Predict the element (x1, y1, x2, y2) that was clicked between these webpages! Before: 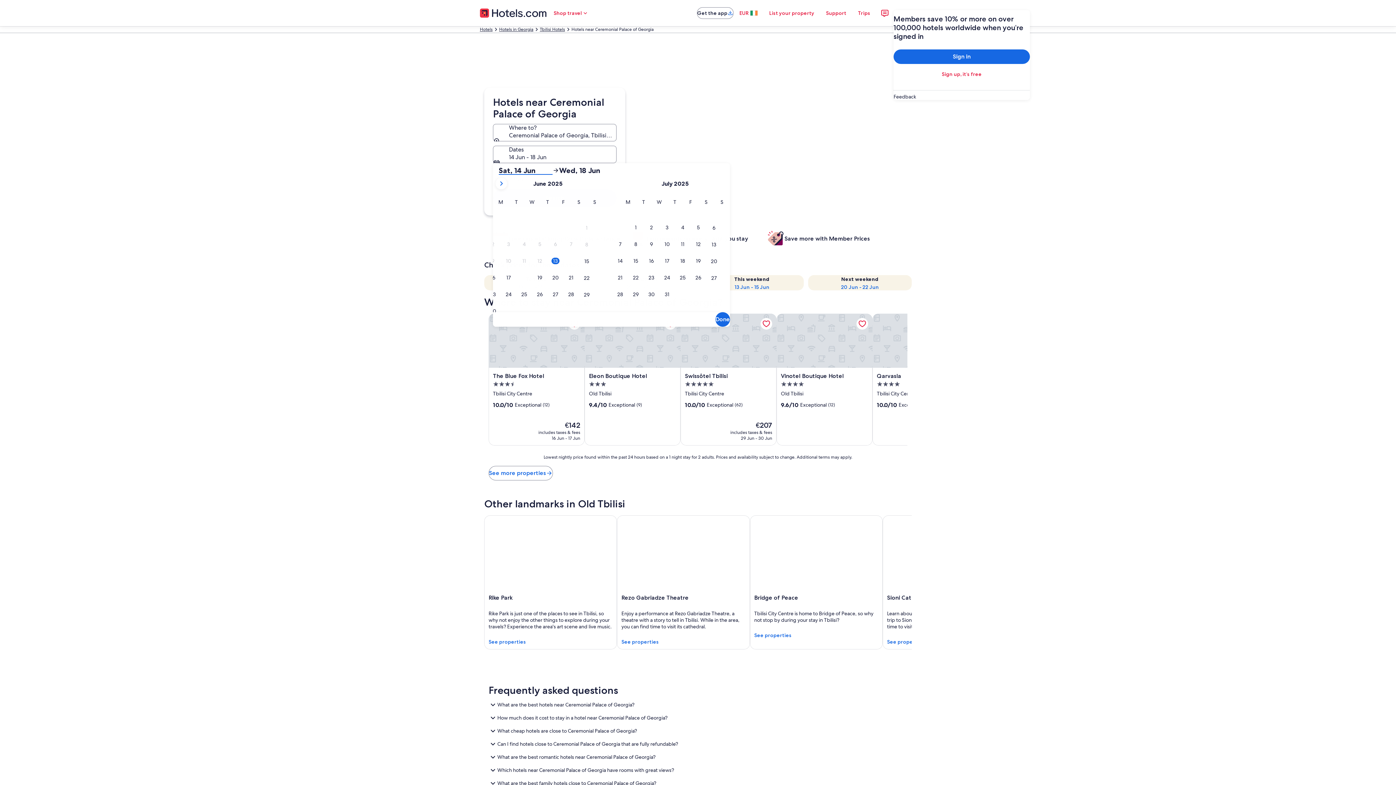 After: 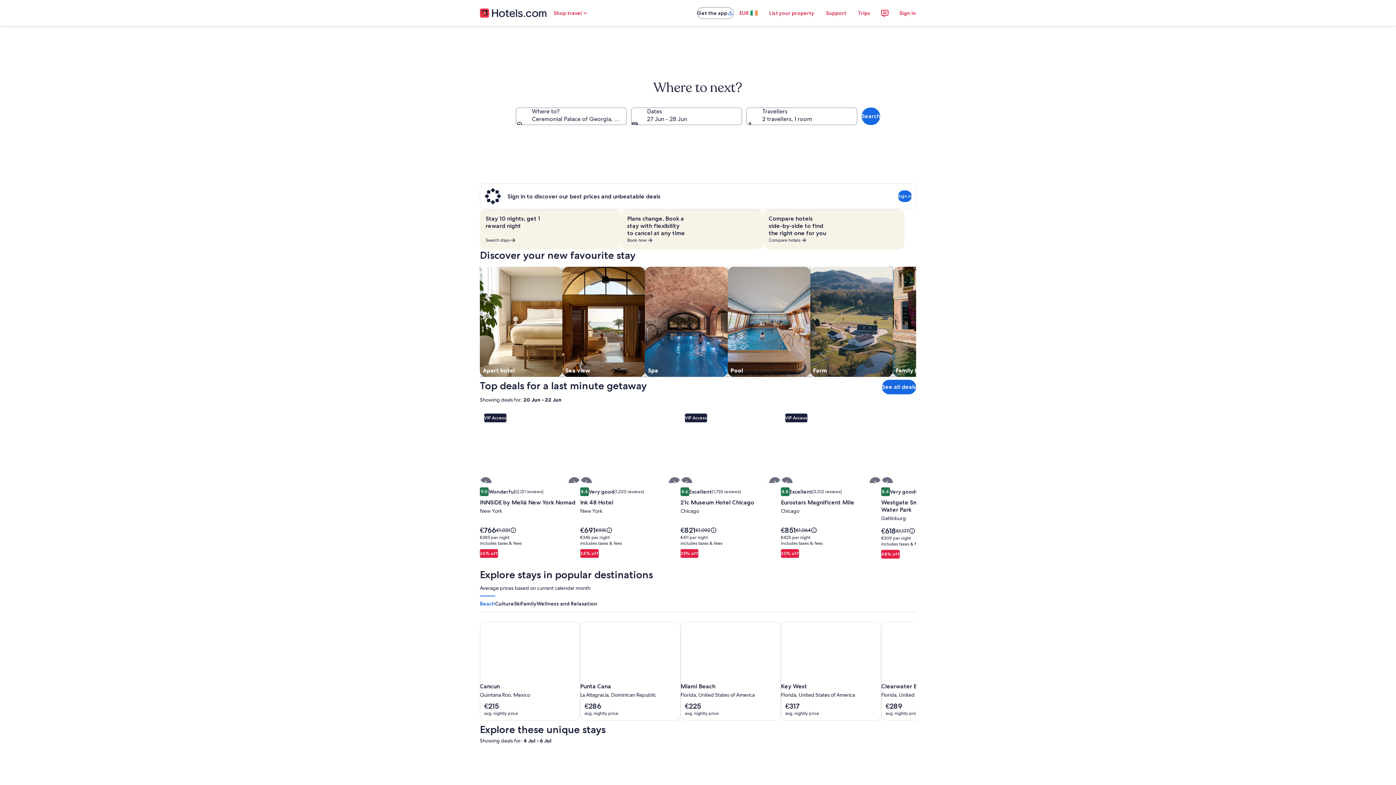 Action: bbox: (480, 26, 492, 32) label: Hotels